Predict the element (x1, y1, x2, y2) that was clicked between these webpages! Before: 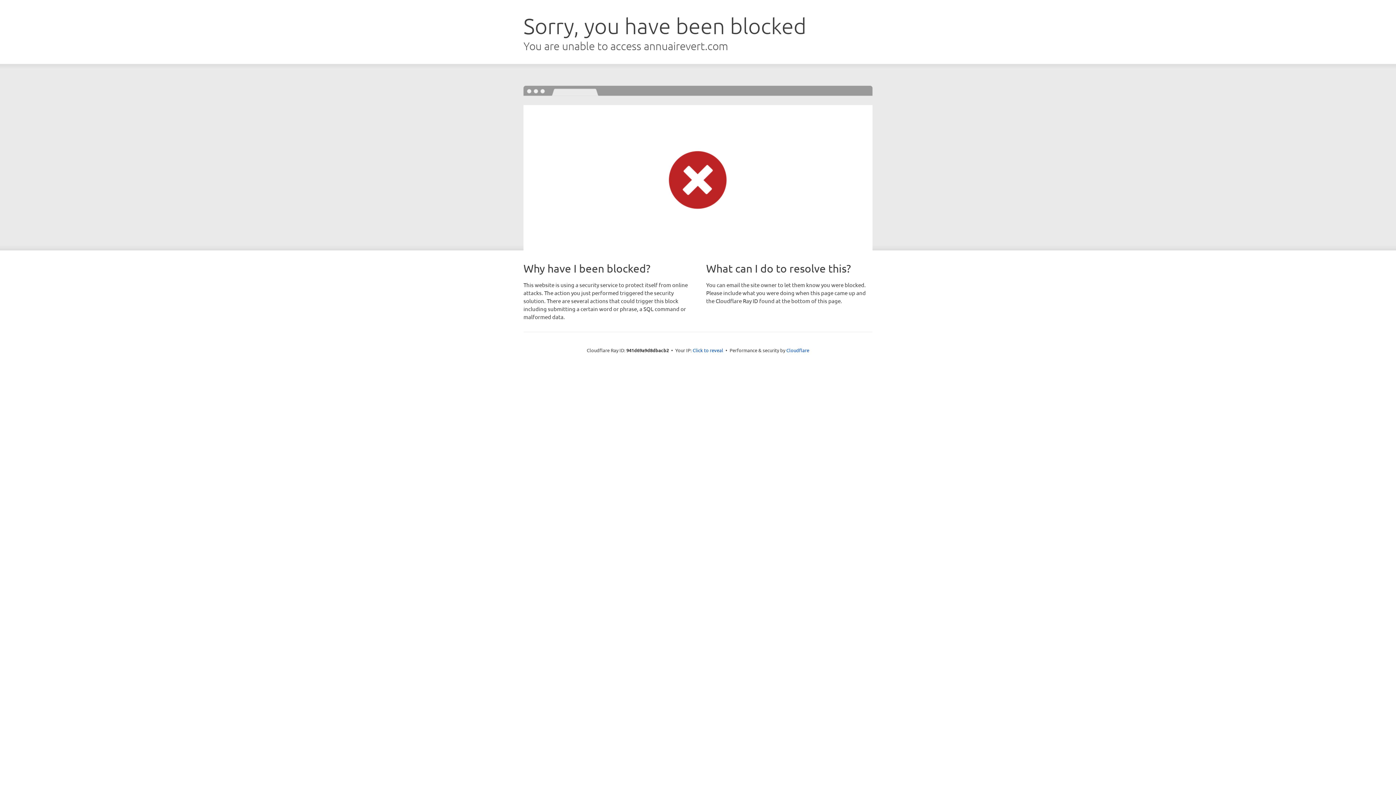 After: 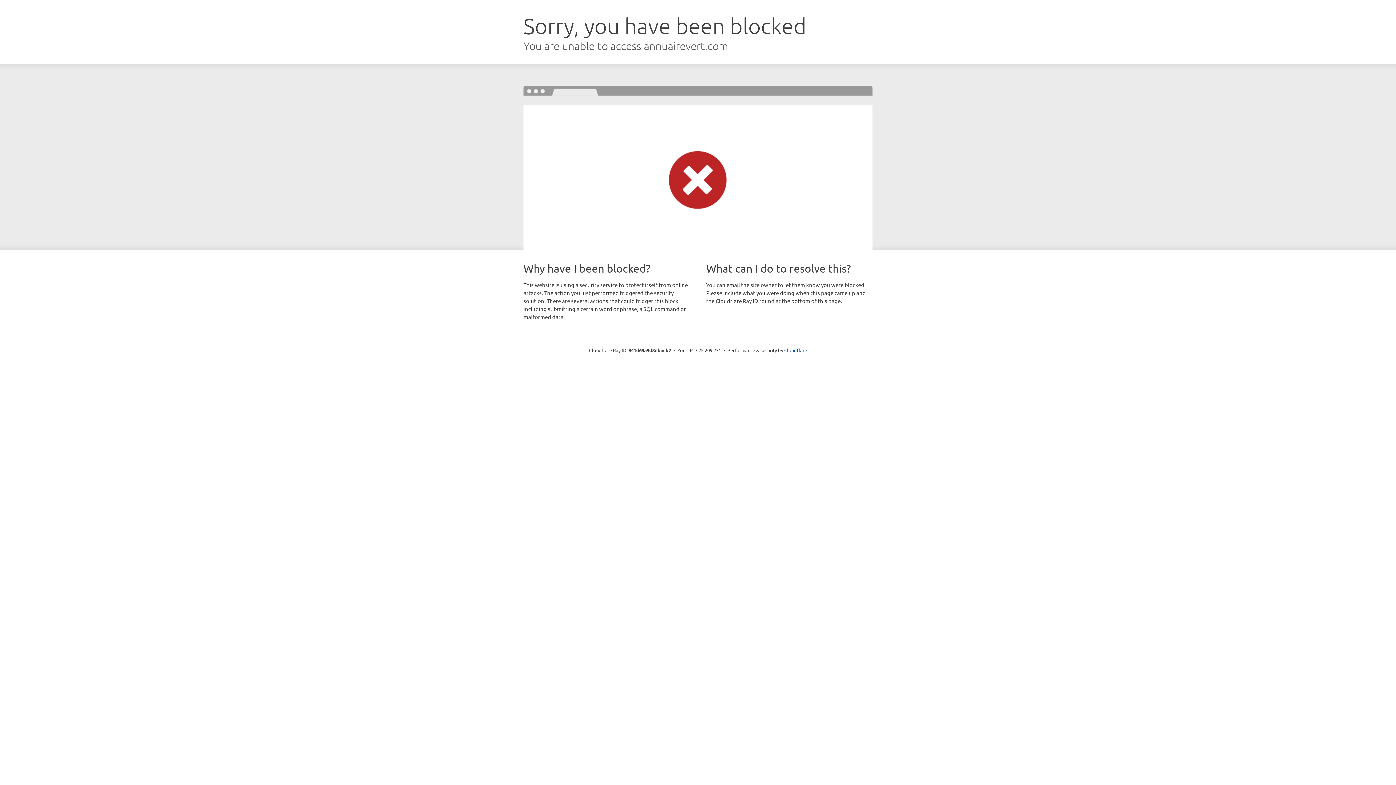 Action: label: Click to reveal bbox: (692, 346, 723, 353)